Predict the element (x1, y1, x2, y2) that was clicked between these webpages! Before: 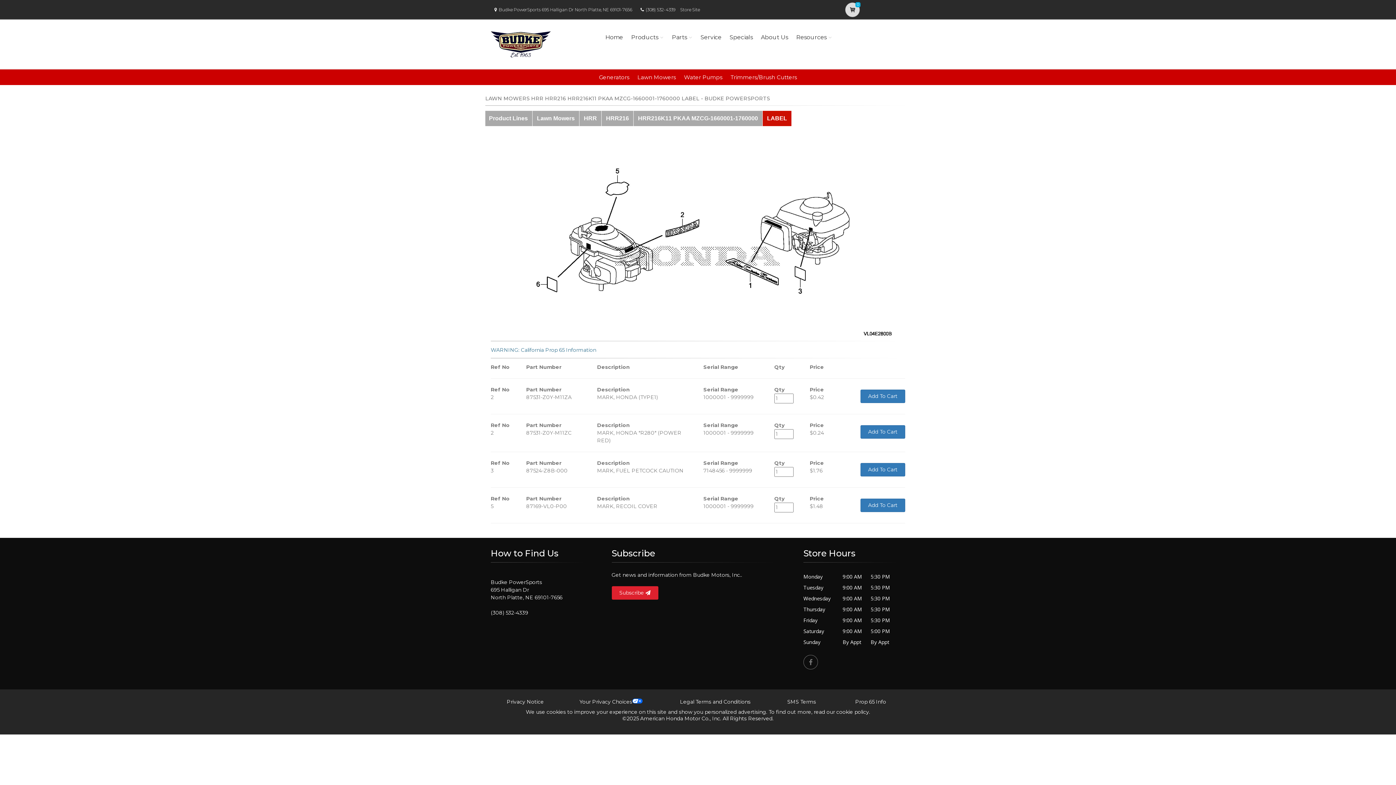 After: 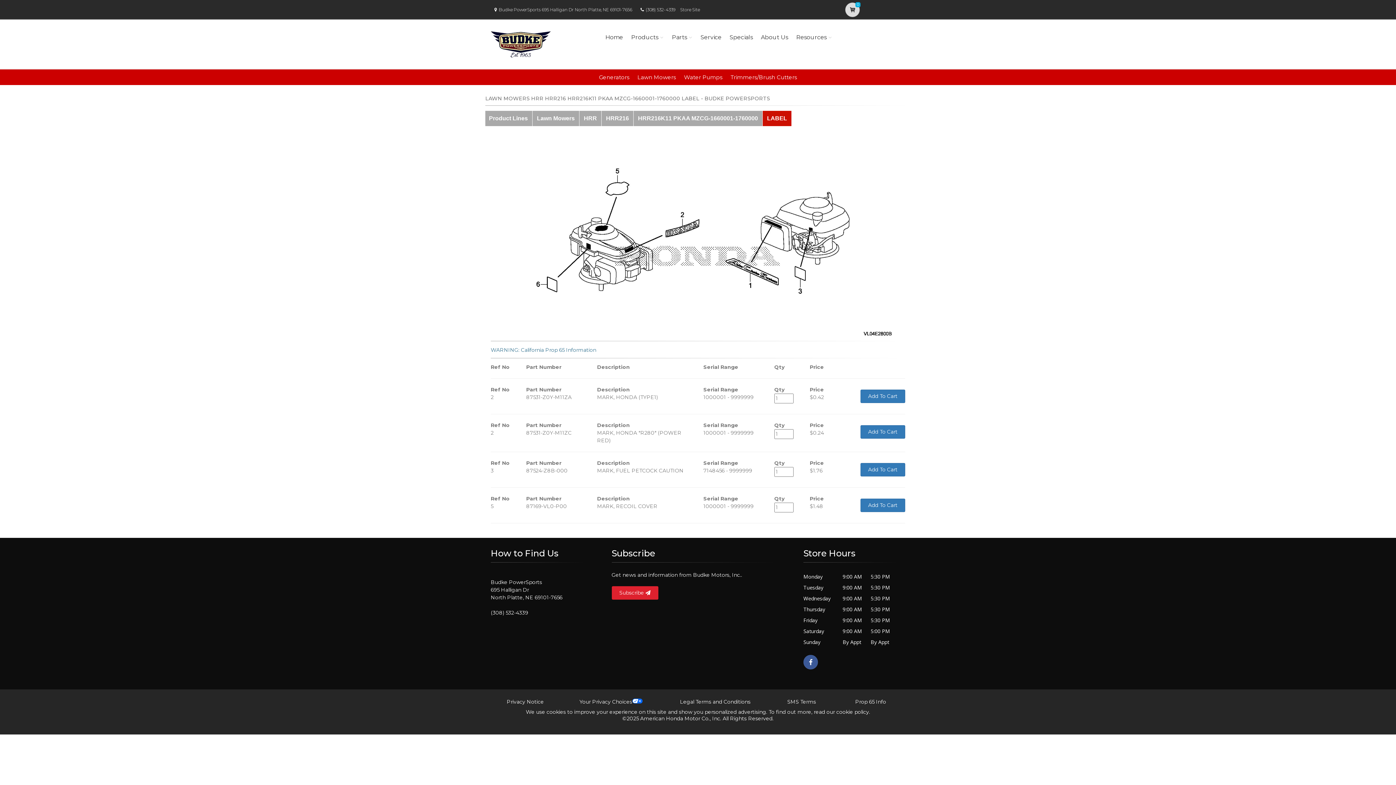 Action: bbox: (803, 655, 818, 669)